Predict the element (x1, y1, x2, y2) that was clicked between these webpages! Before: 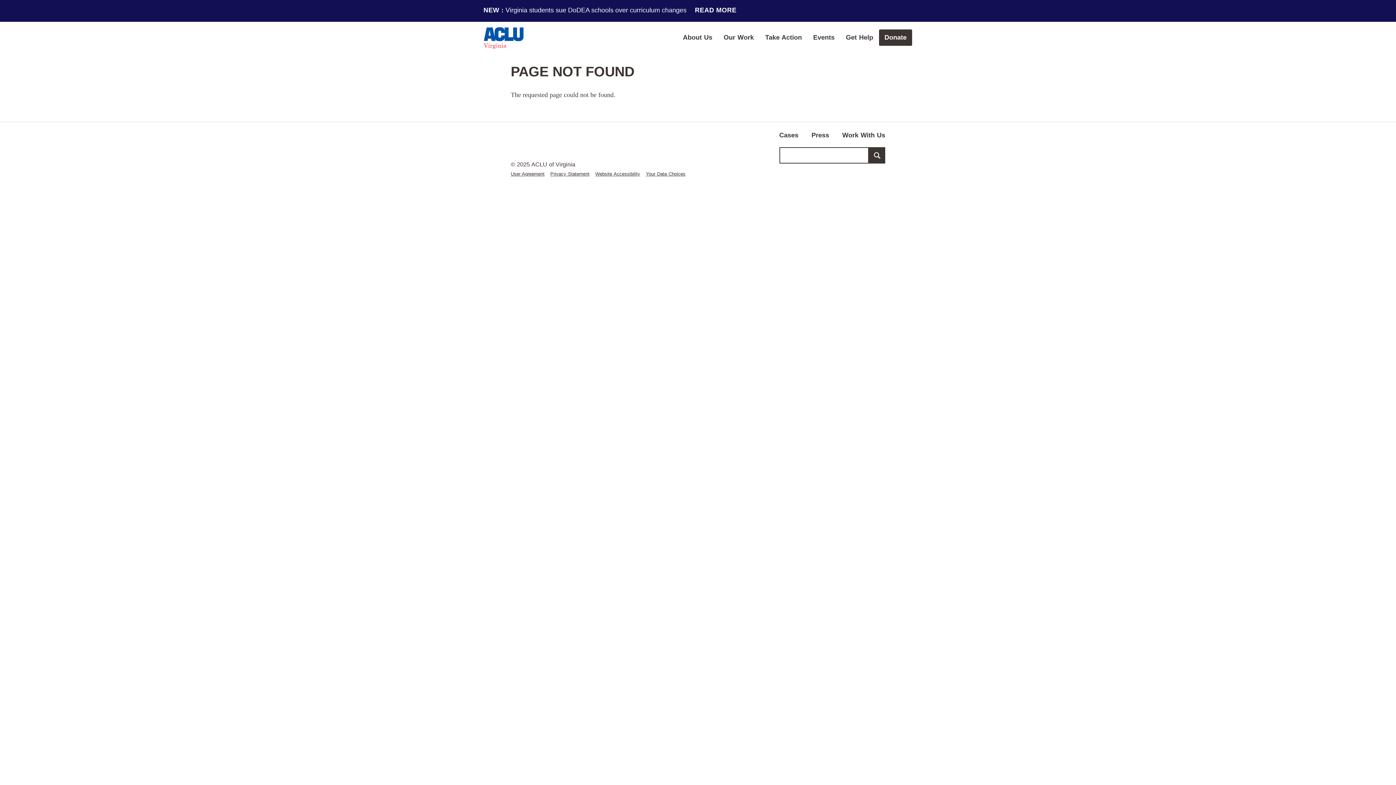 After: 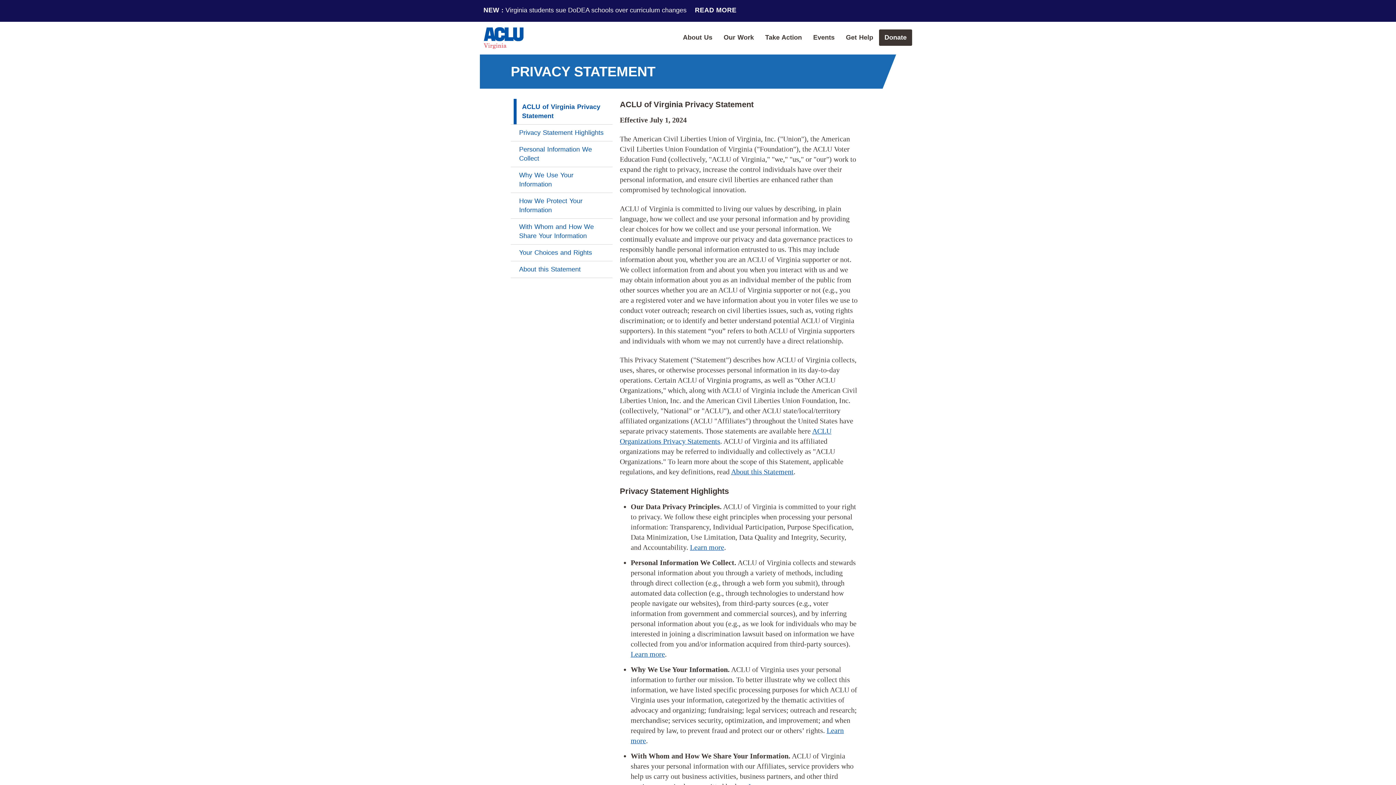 Action: label: Privacy Statement bbox: (550, 148, 589, 153)